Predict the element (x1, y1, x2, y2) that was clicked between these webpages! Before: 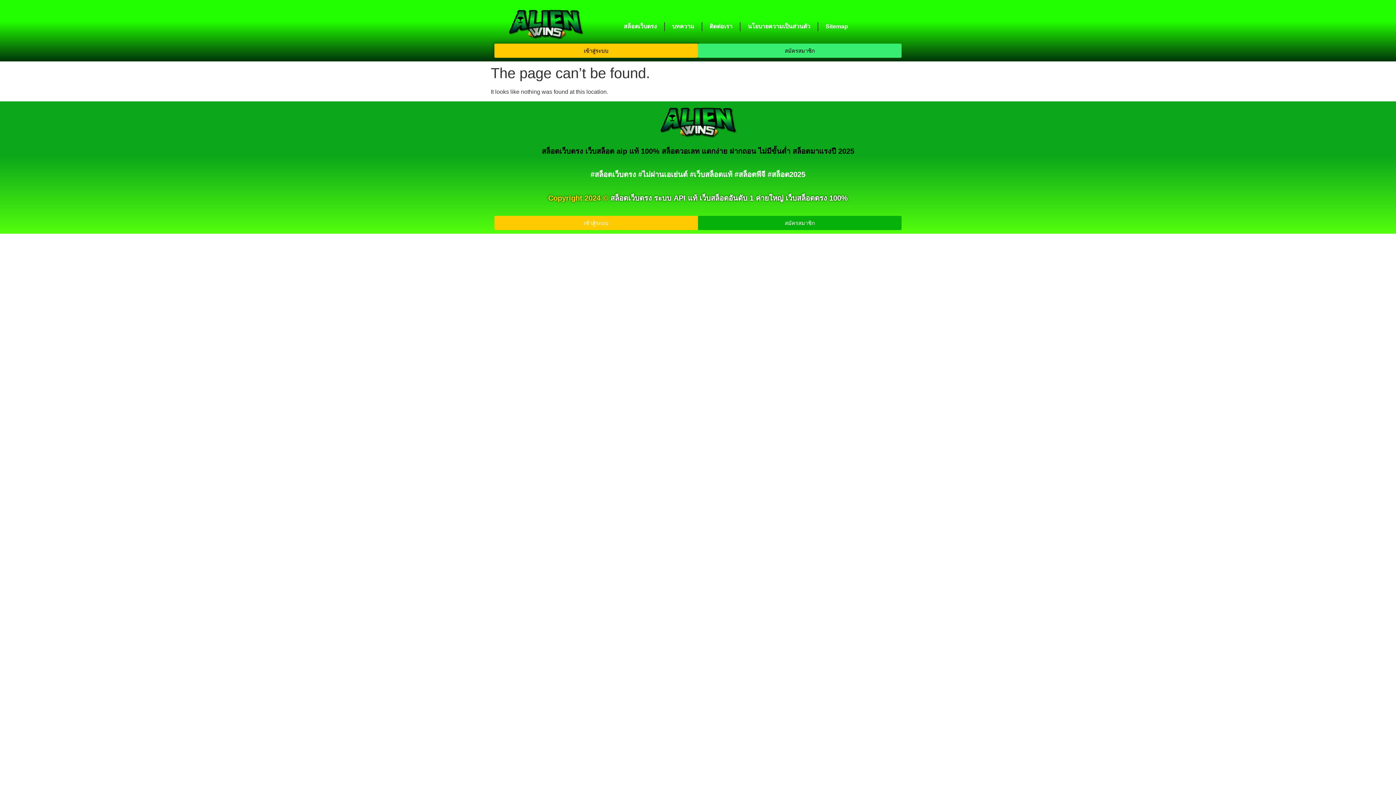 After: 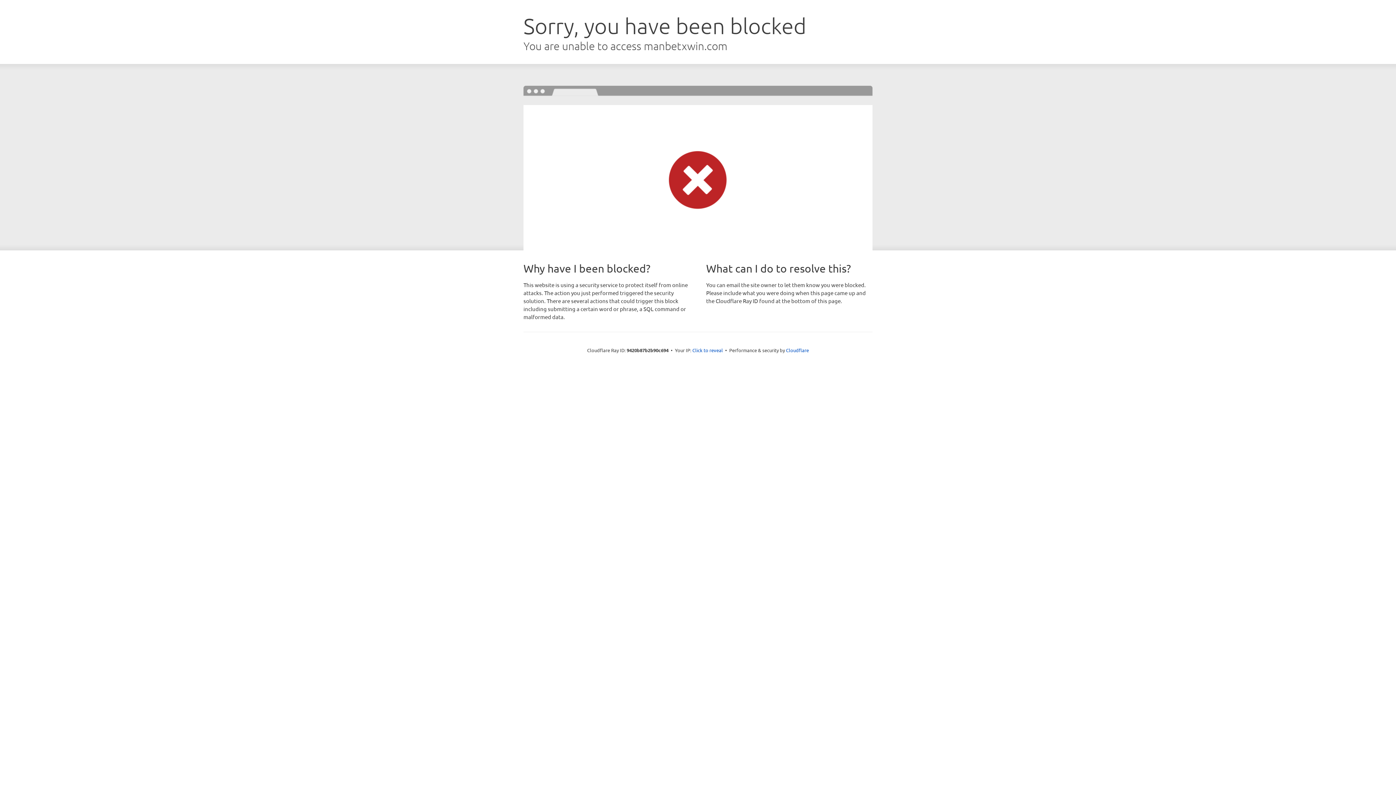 Action: bbox: (494, 216, 698, 230) label: เข้าสู้ระบบ